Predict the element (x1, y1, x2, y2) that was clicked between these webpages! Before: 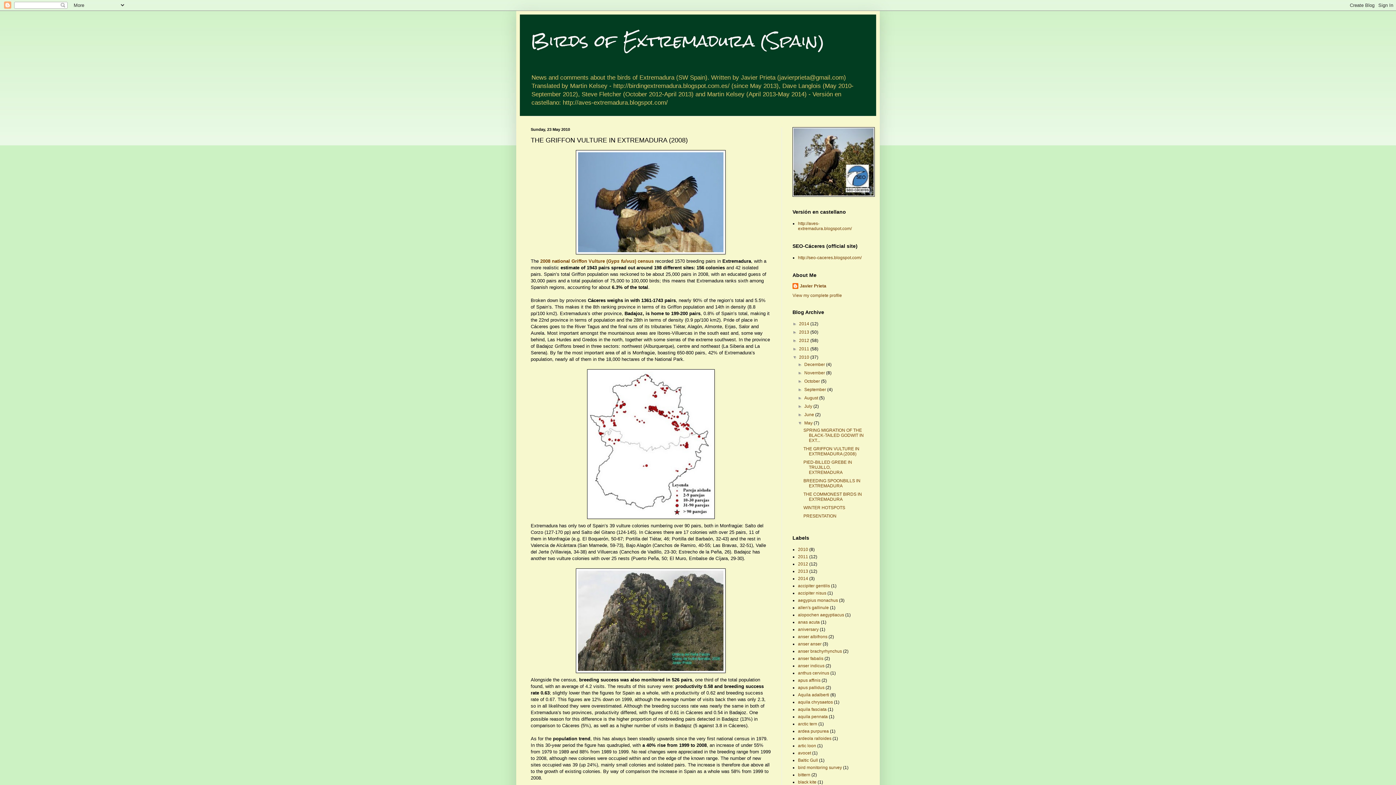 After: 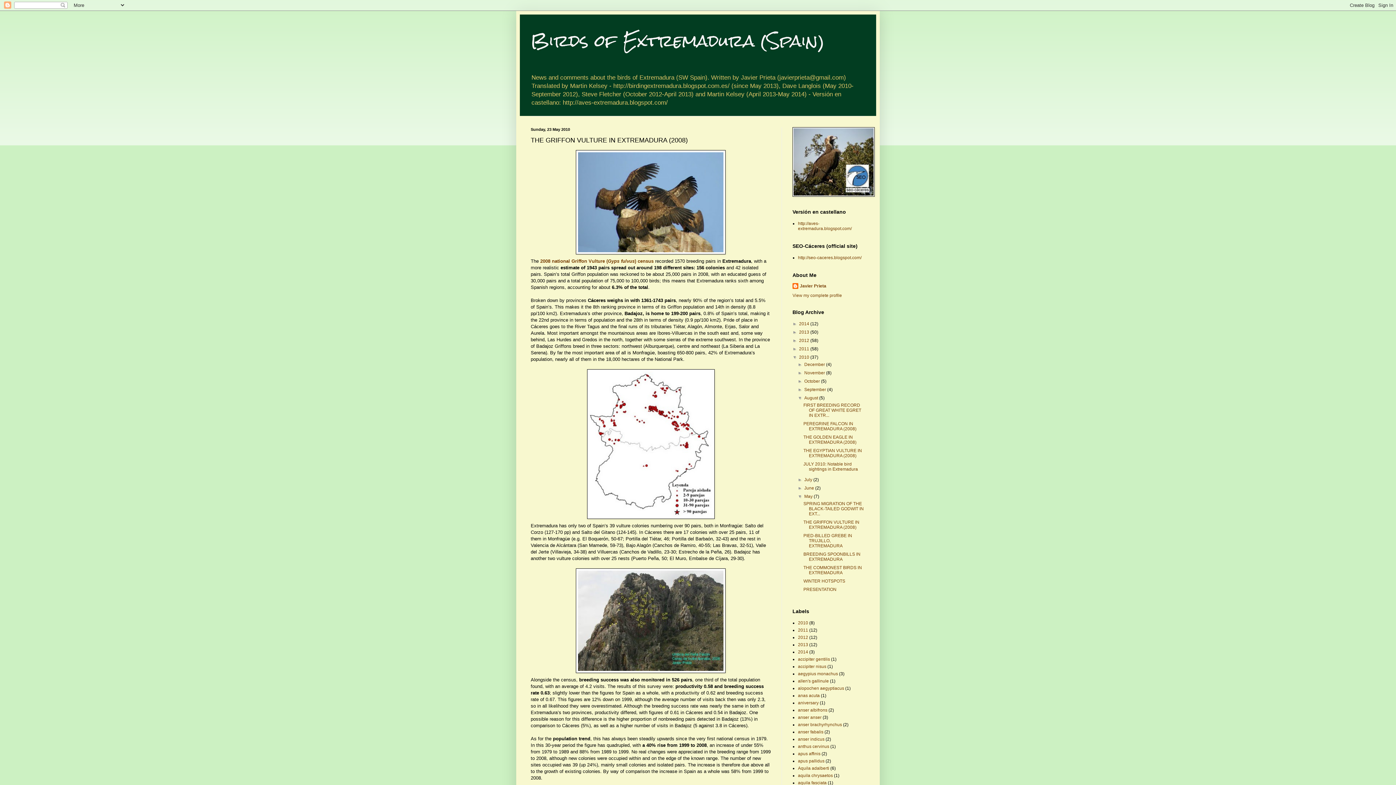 Action: bbox: (797, 395, 804, 400) label: ►  